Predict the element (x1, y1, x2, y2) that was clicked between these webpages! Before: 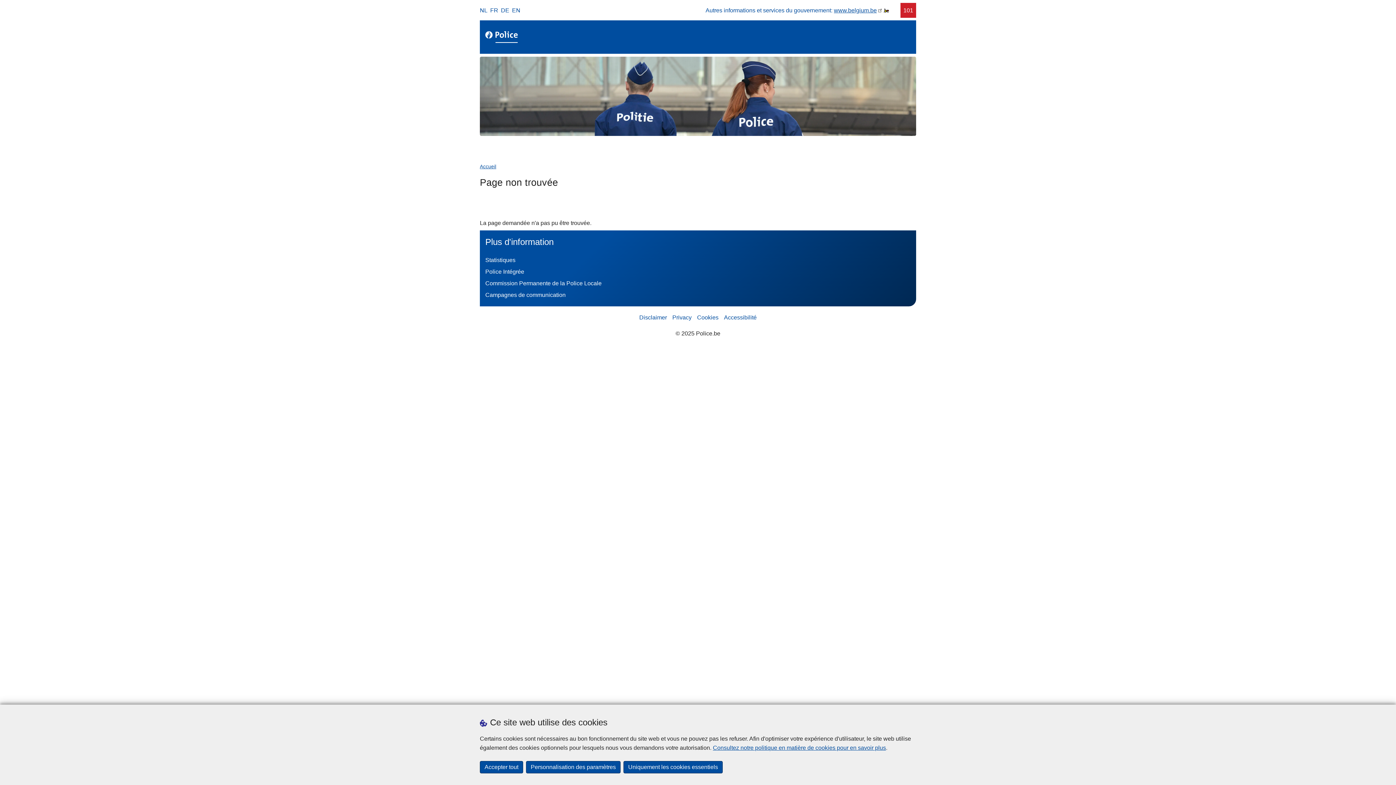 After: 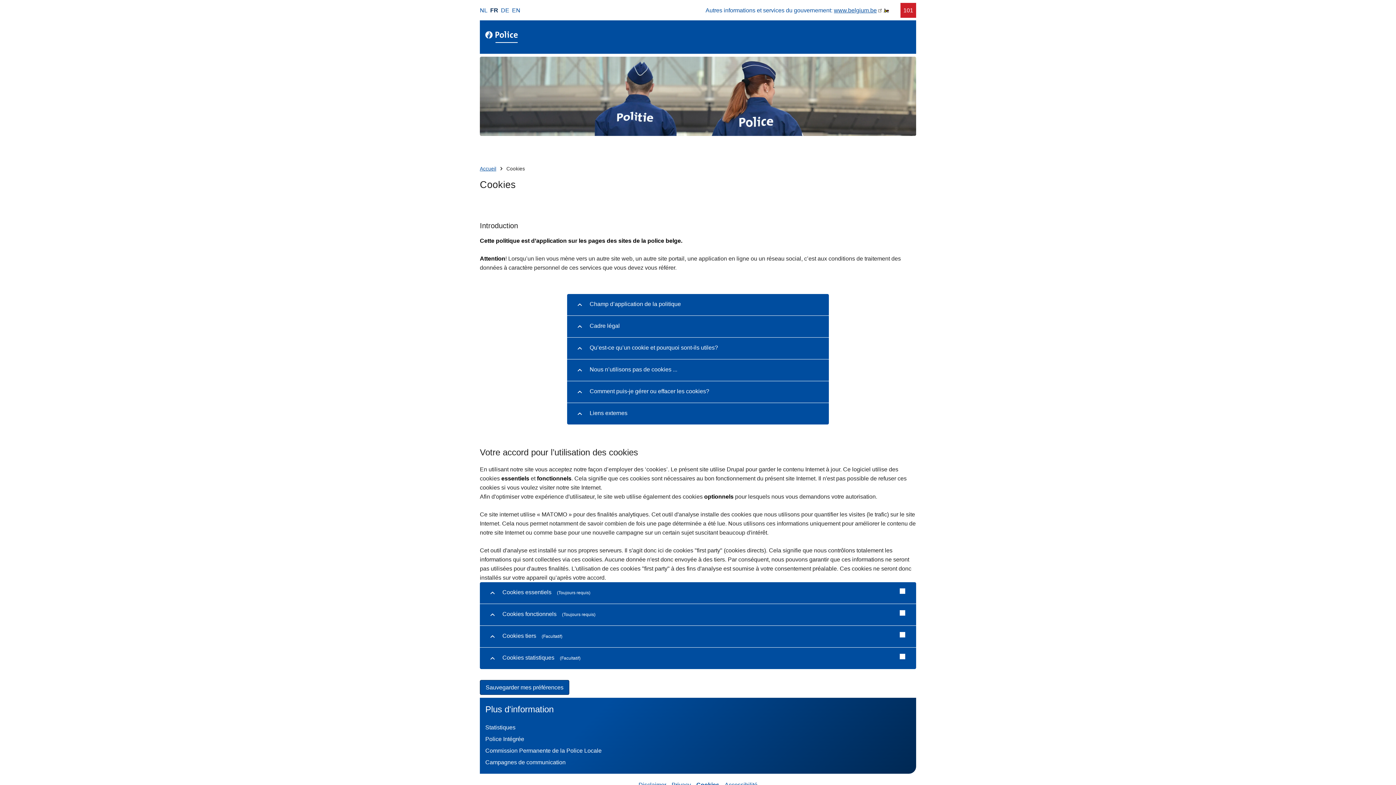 Action: label: Consultez notre politique en matière de cookies pour en savoir plus bbox: (713, 743, 886, 752)